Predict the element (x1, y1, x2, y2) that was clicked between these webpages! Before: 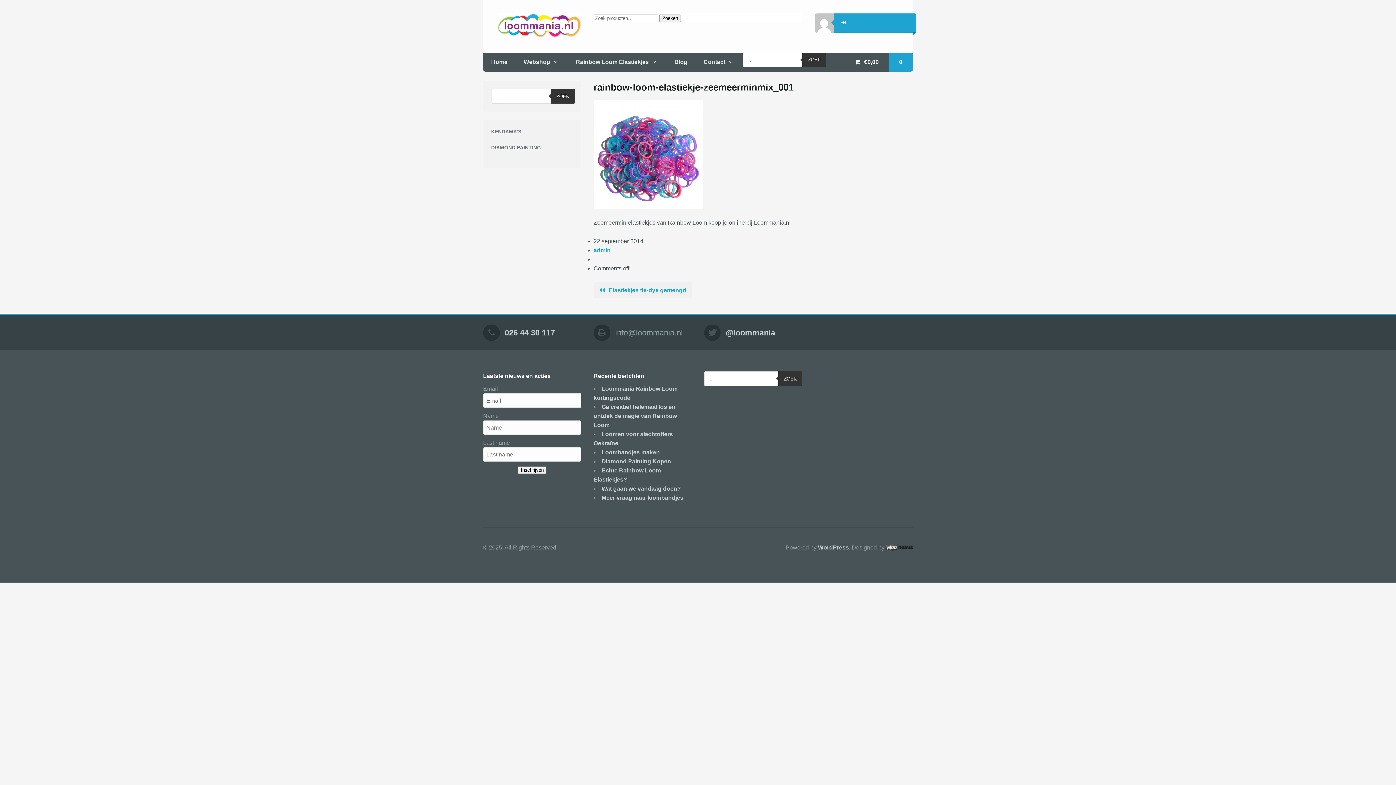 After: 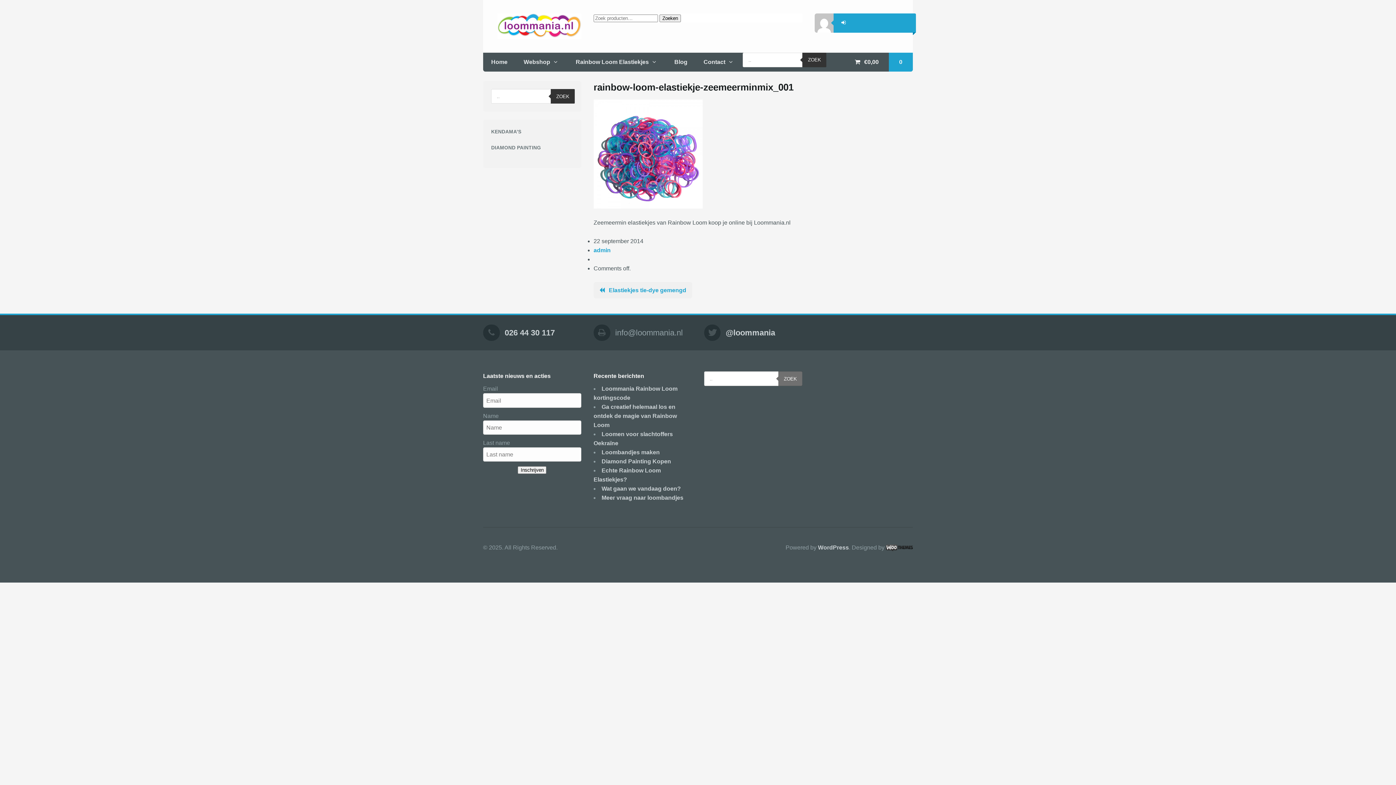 Action: label: Zoek bbox: (778, 371, 802, 386)